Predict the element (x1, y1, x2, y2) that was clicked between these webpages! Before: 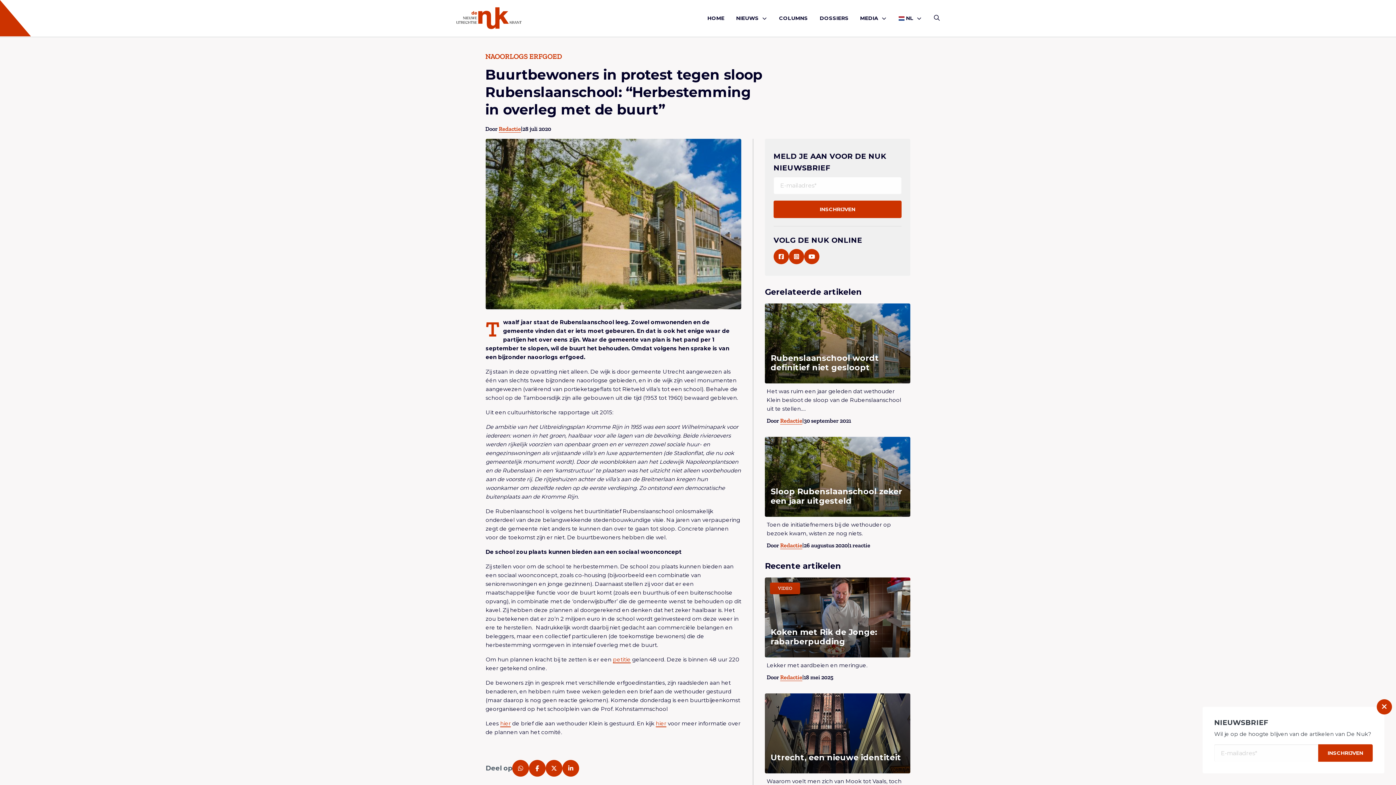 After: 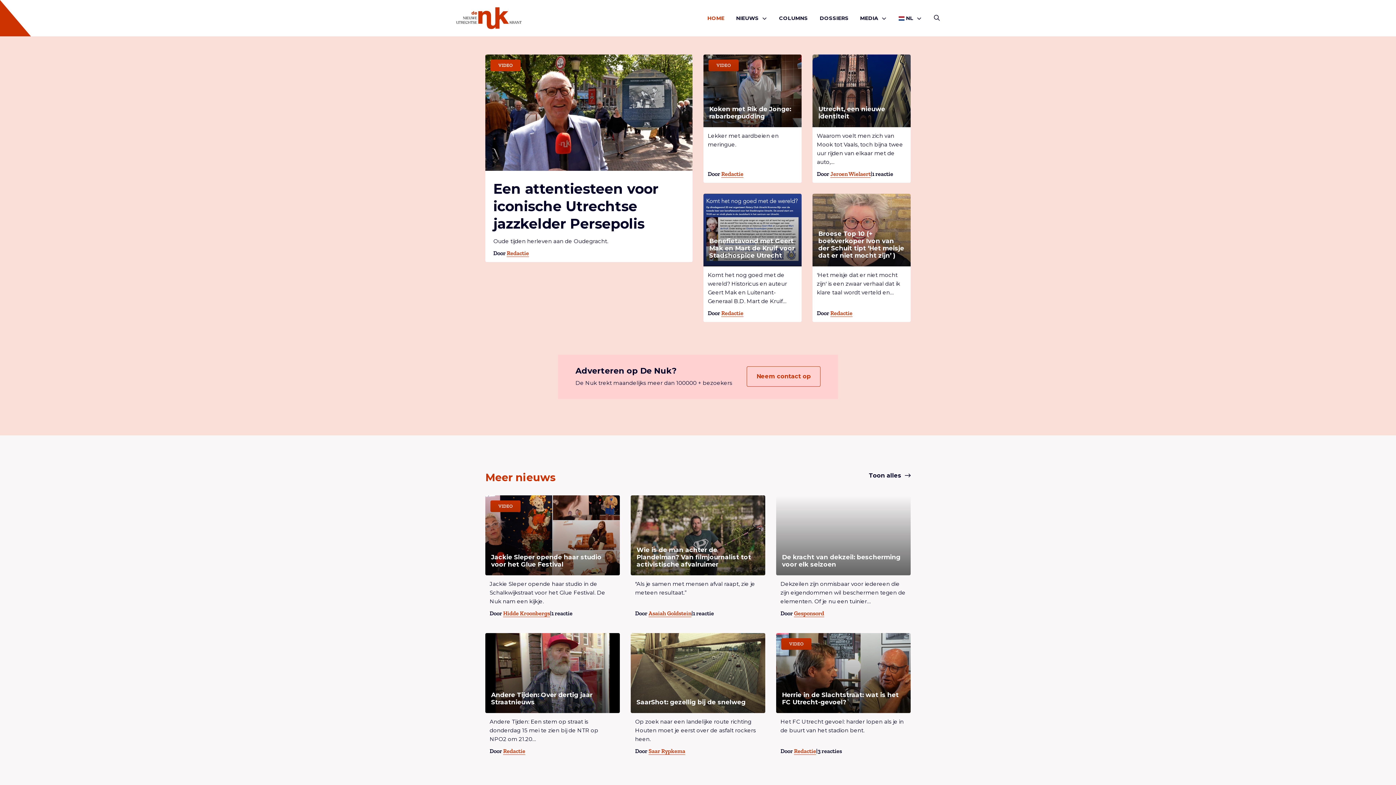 Action: bbox: (456, 14, 521, 21)